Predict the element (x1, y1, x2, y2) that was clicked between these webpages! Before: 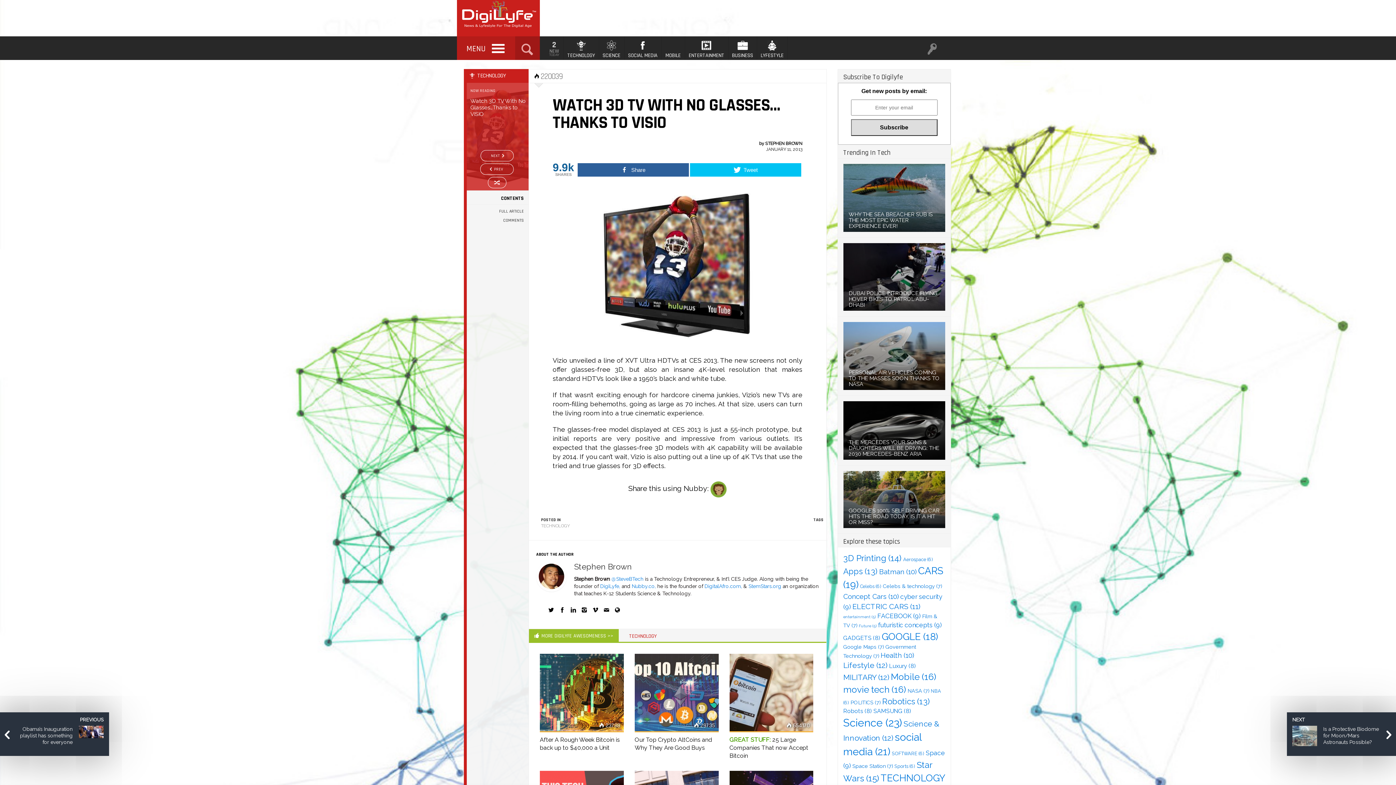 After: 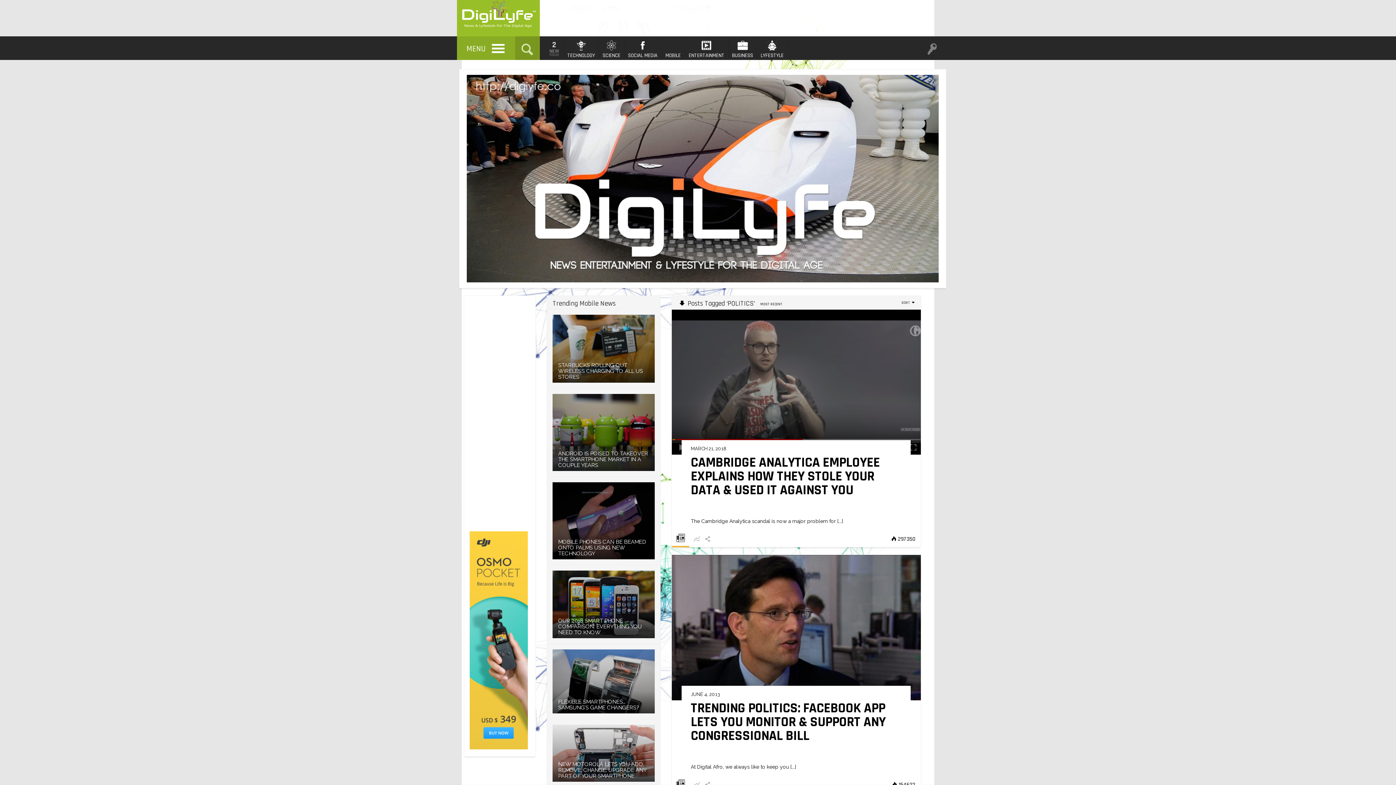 Action: bbox: (850, 699, 880, 705) label: POLITICS (7 items)